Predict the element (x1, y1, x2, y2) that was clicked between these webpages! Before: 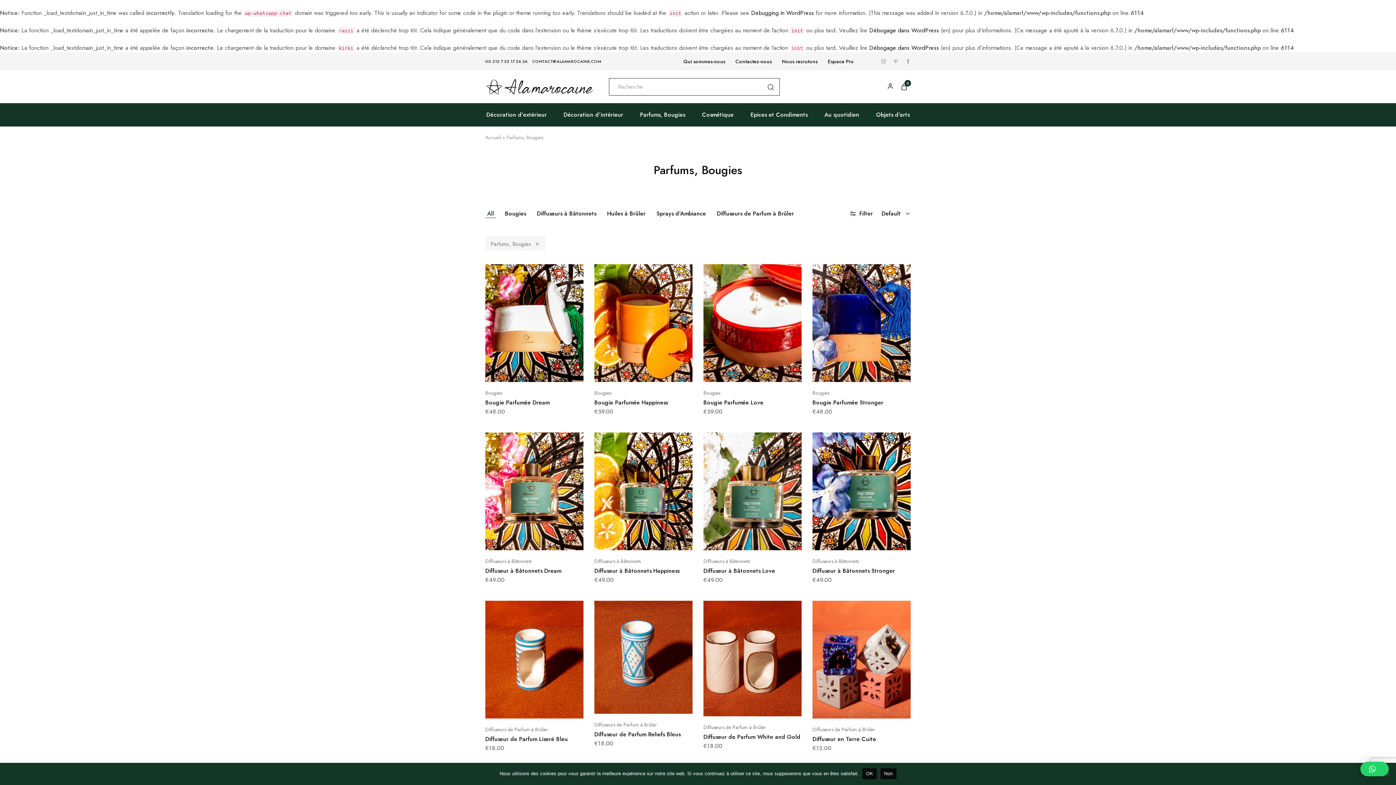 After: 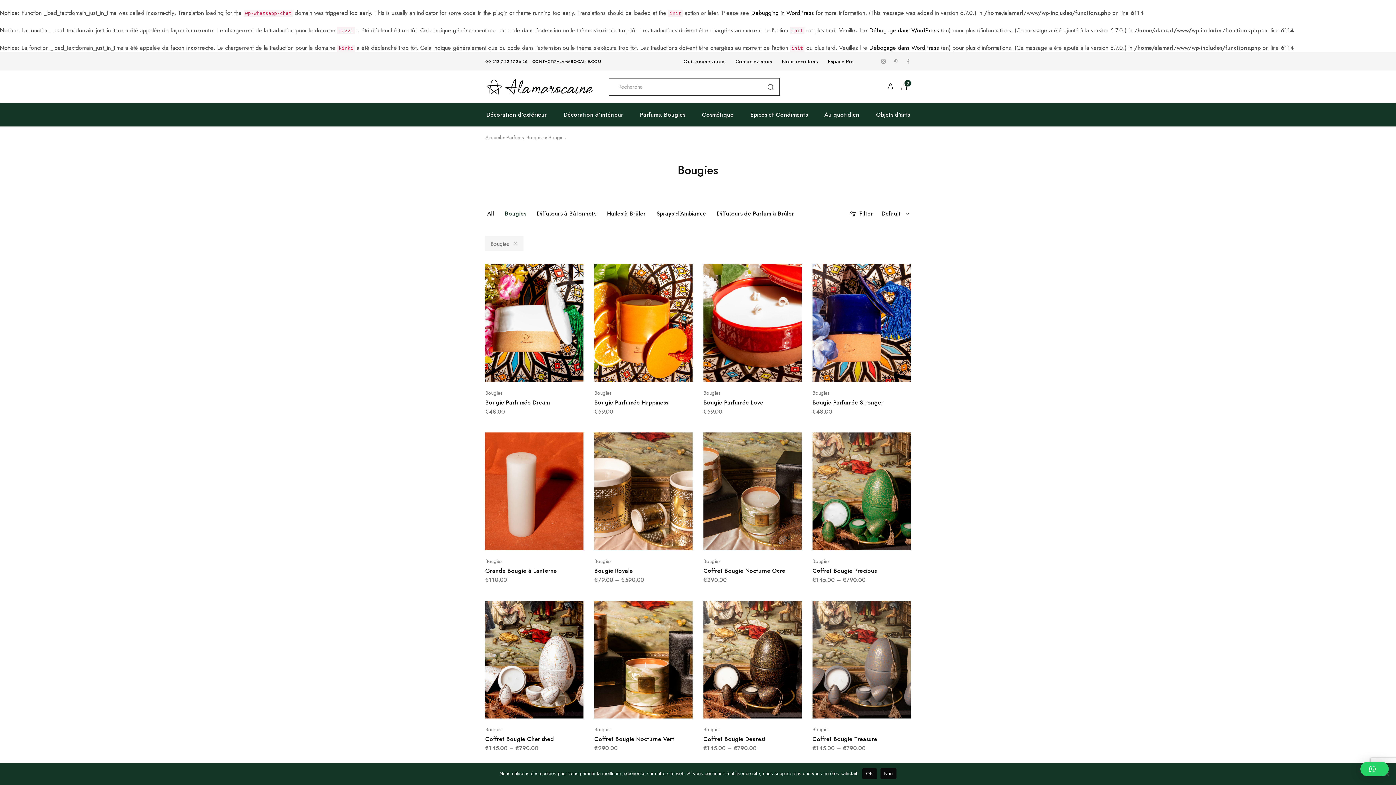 Action: bbox: (485, 389, 502, 397) label: Bougies